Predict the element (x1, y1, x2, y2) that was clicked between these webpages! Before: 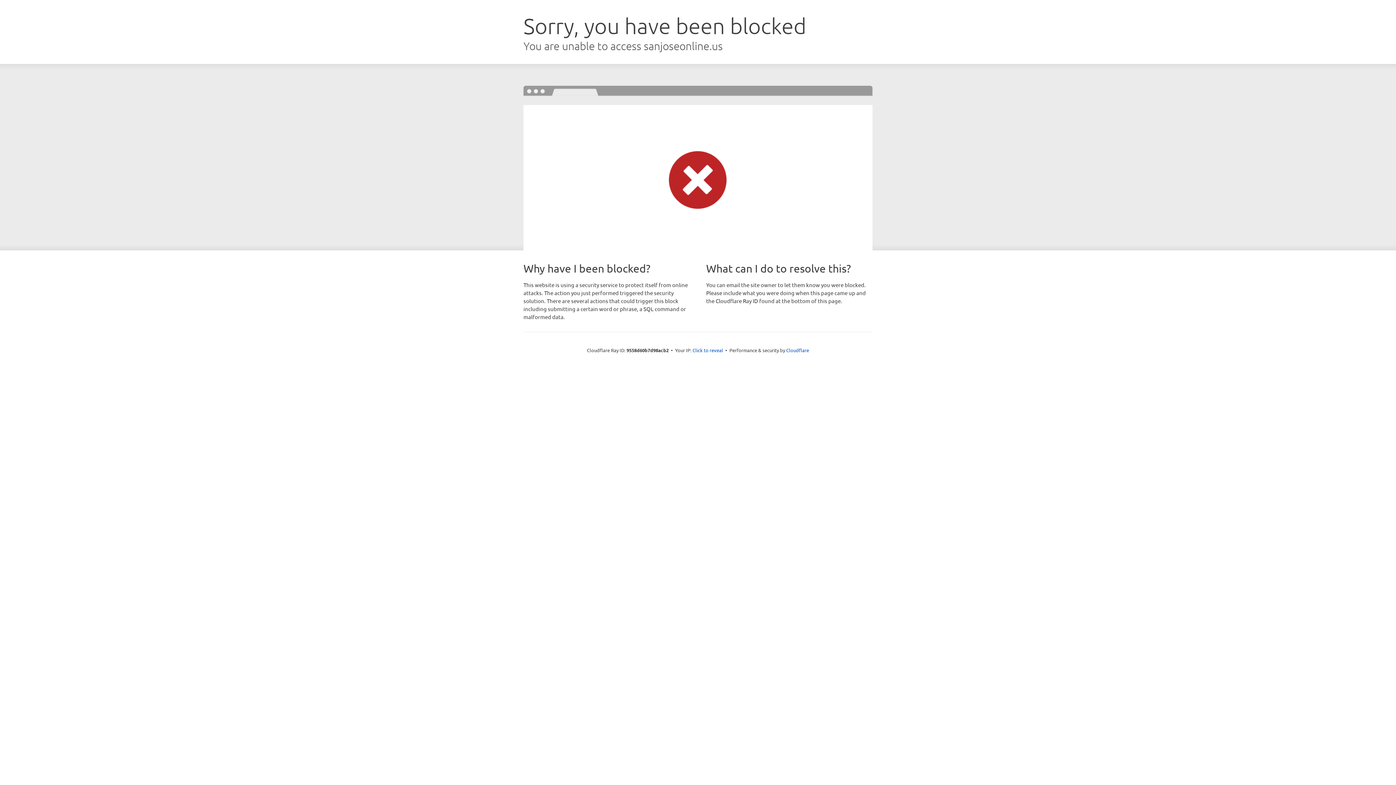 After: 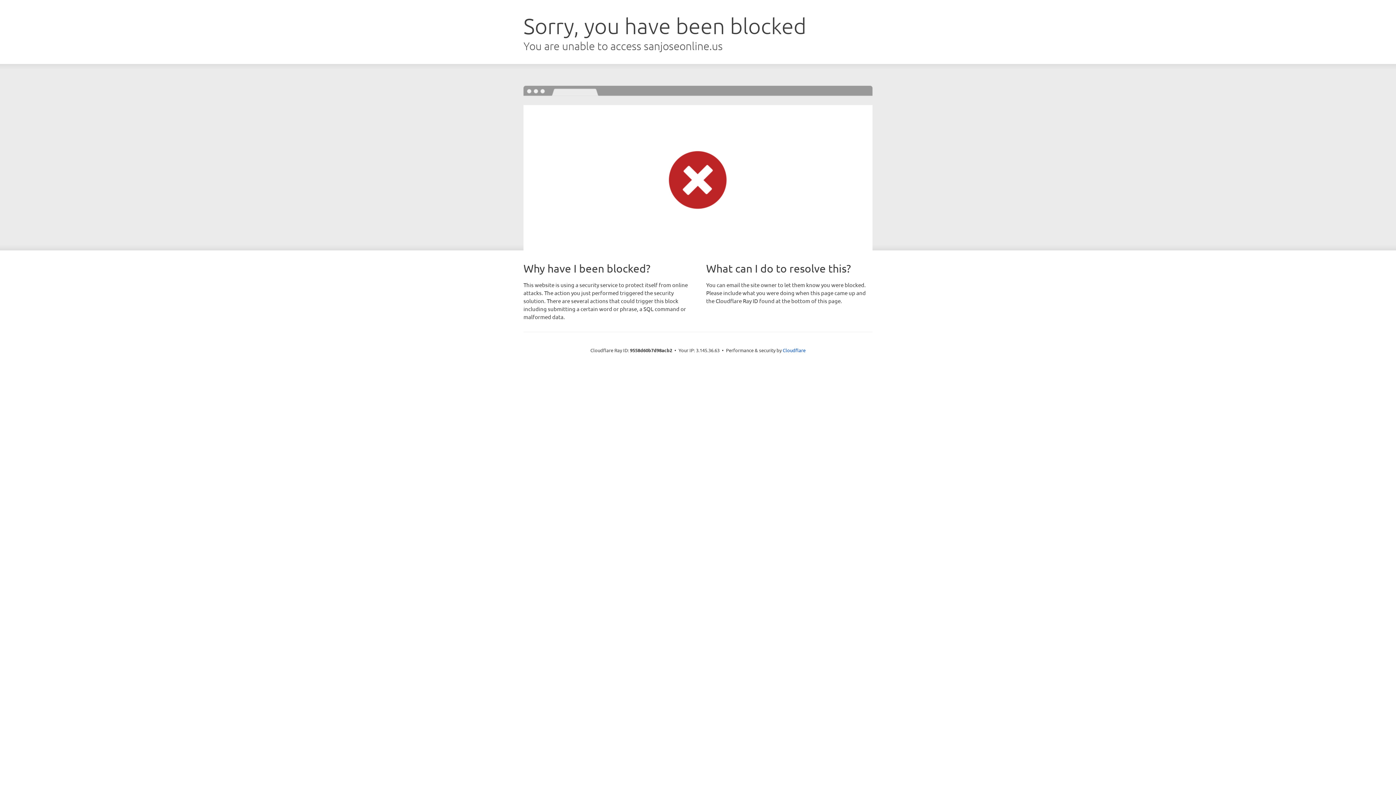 Action: bbox: (692, 346, 723, 353) label: Click to reveal